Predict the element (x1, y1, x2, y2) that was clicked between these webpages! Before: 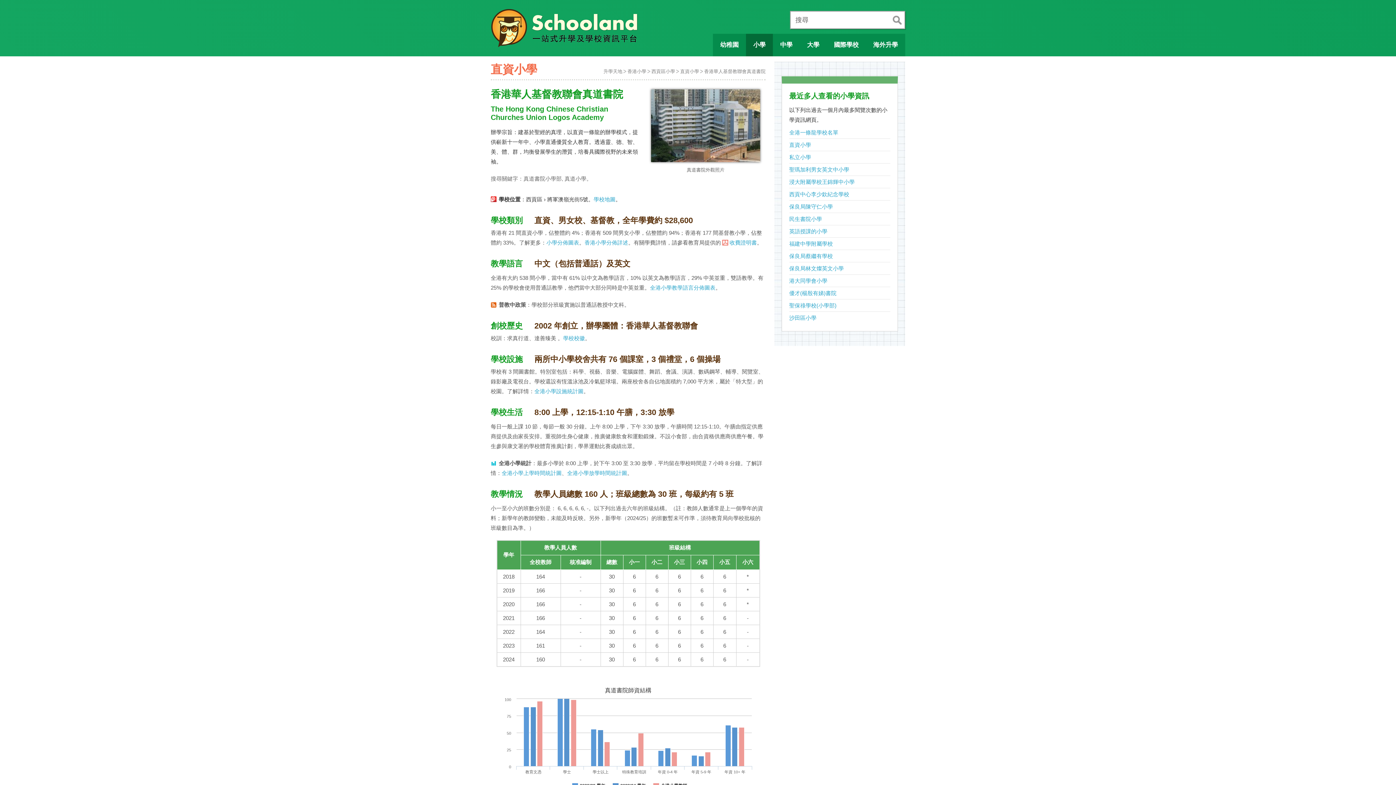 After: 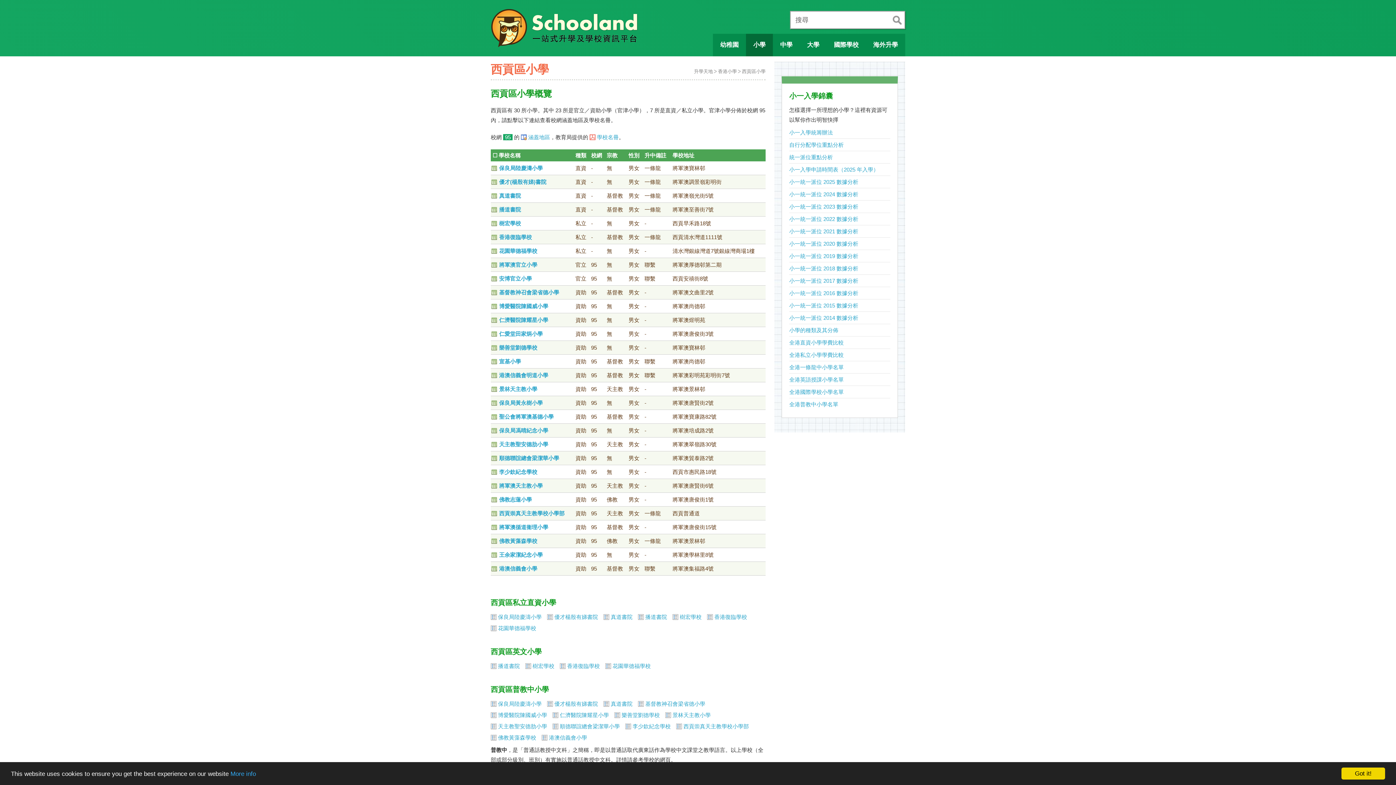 Action: label: 西貢區小學 bbox: (651, 68, 675, 74)